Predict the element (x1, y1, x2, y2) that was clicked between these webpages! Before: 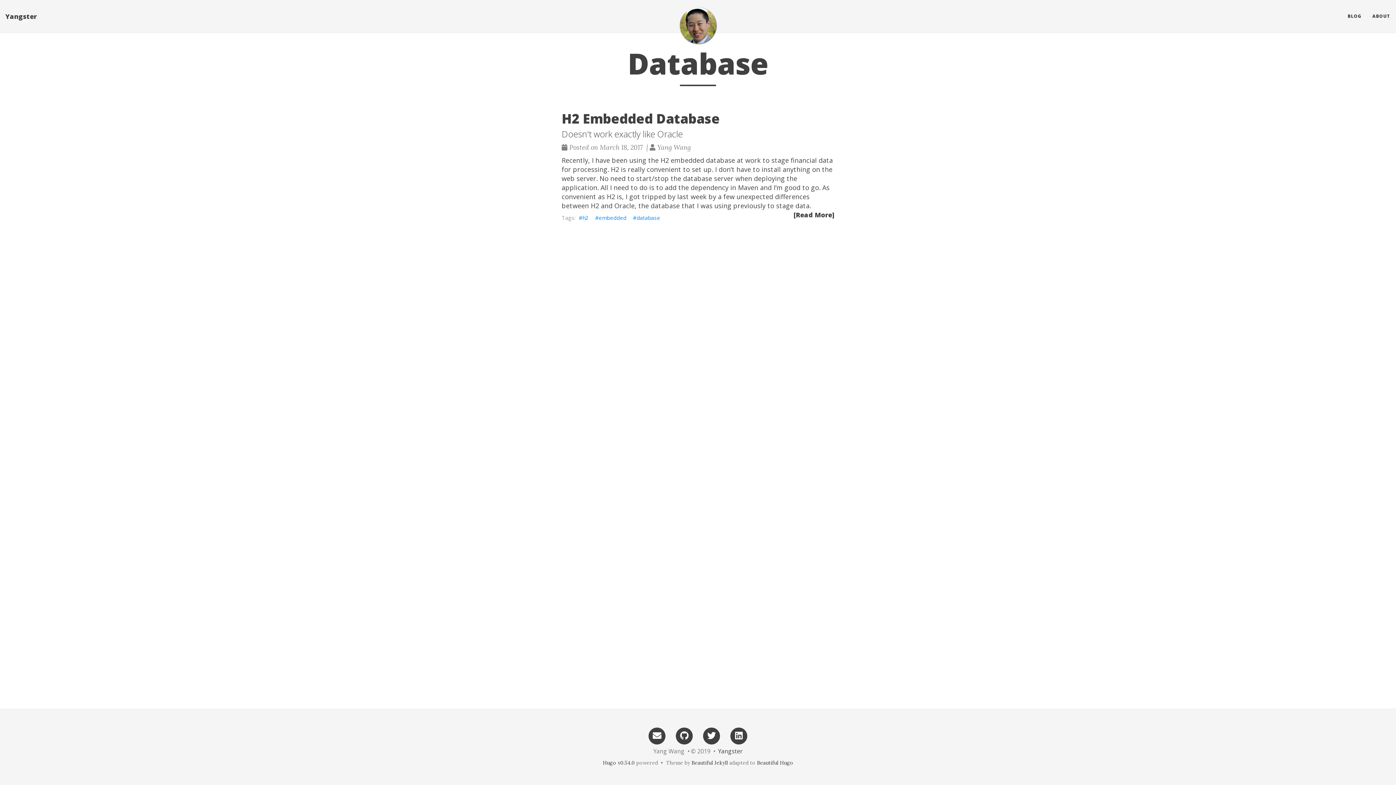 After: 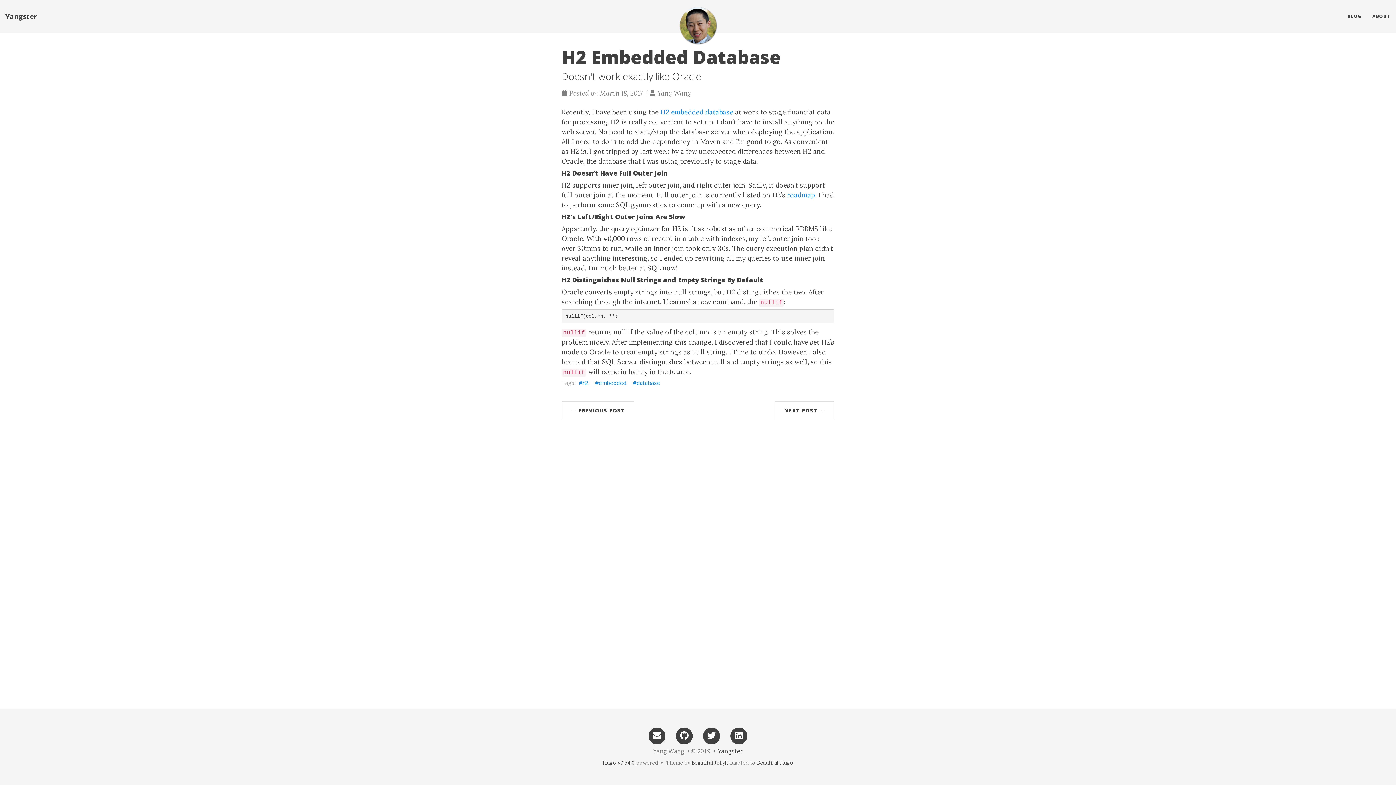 Action: label: H2 Embedded Database
Doesn't work exactly like Oracle bbox: (561, 111, 834, 138)